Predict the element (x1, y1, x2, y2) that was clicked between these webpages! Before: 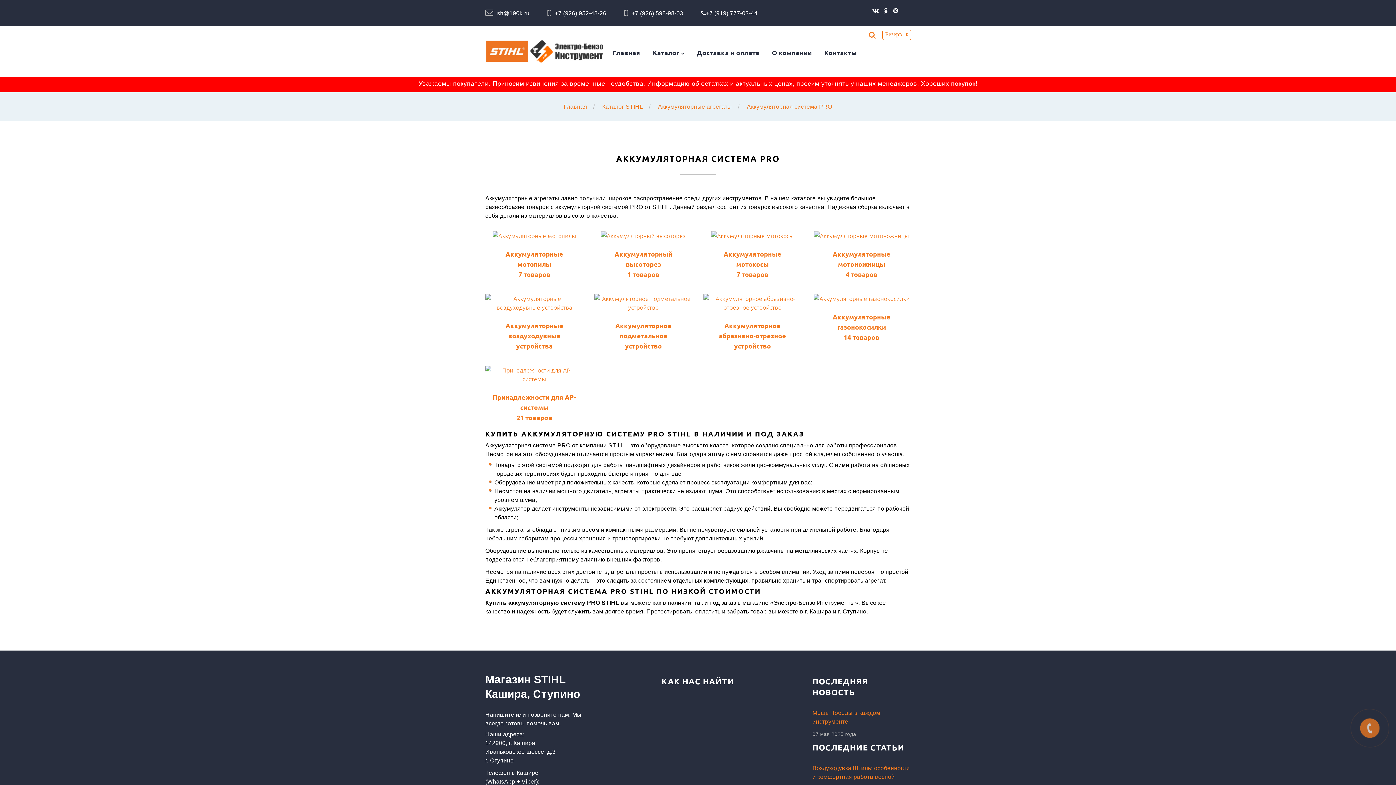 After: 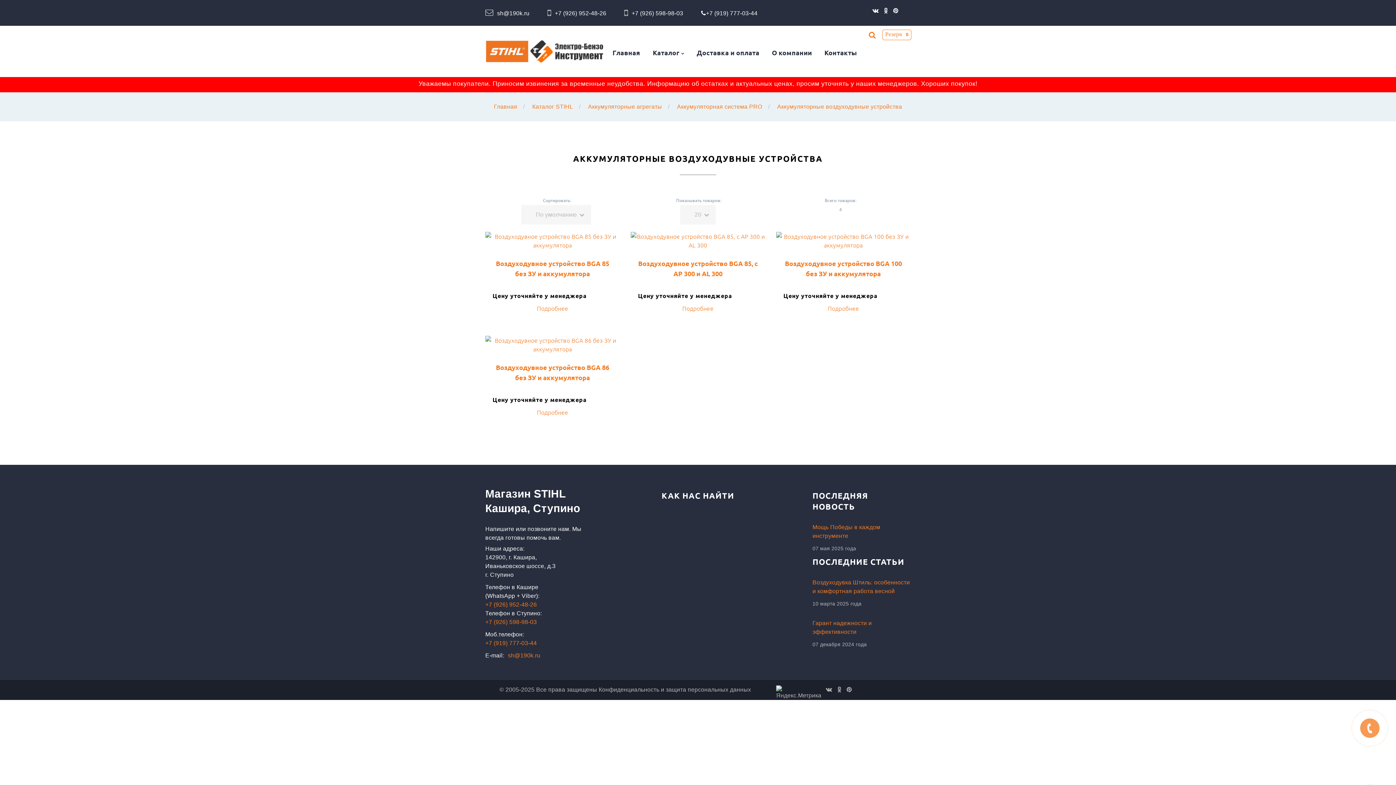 Action: bbox: (485, 294, 583, 311)